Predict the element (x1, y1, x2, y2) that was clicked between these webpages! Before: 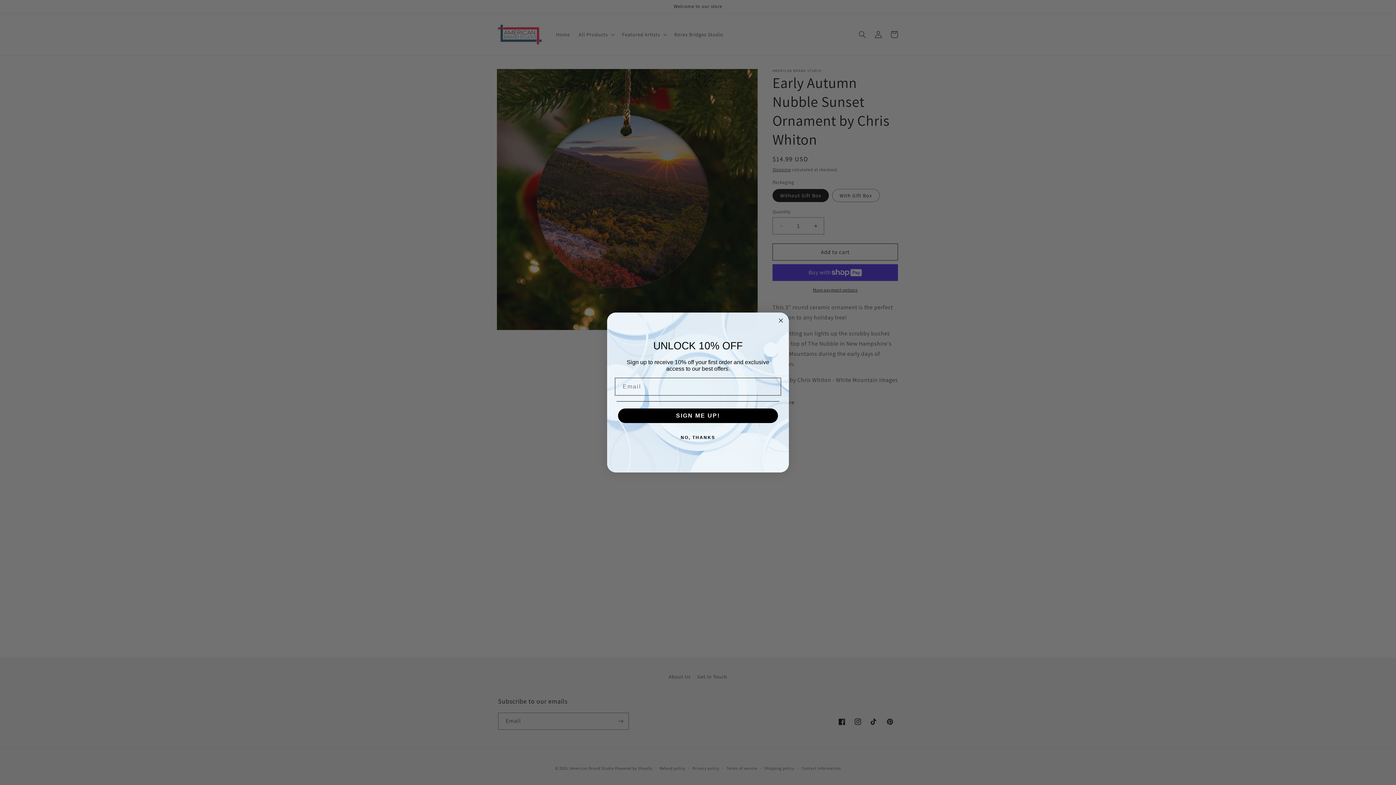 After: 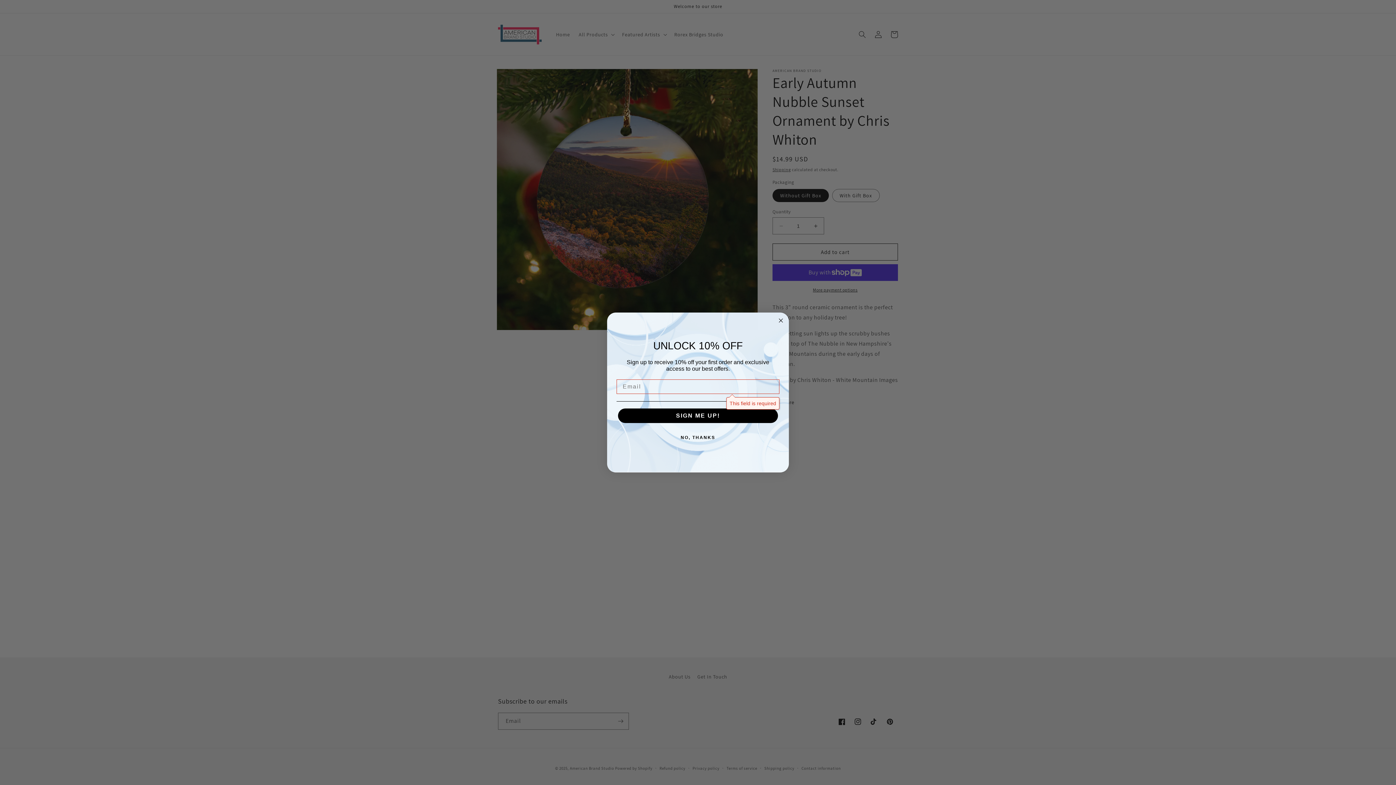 Action: label: SIGN ME UP! bbox: (618, 408, 778, 423)